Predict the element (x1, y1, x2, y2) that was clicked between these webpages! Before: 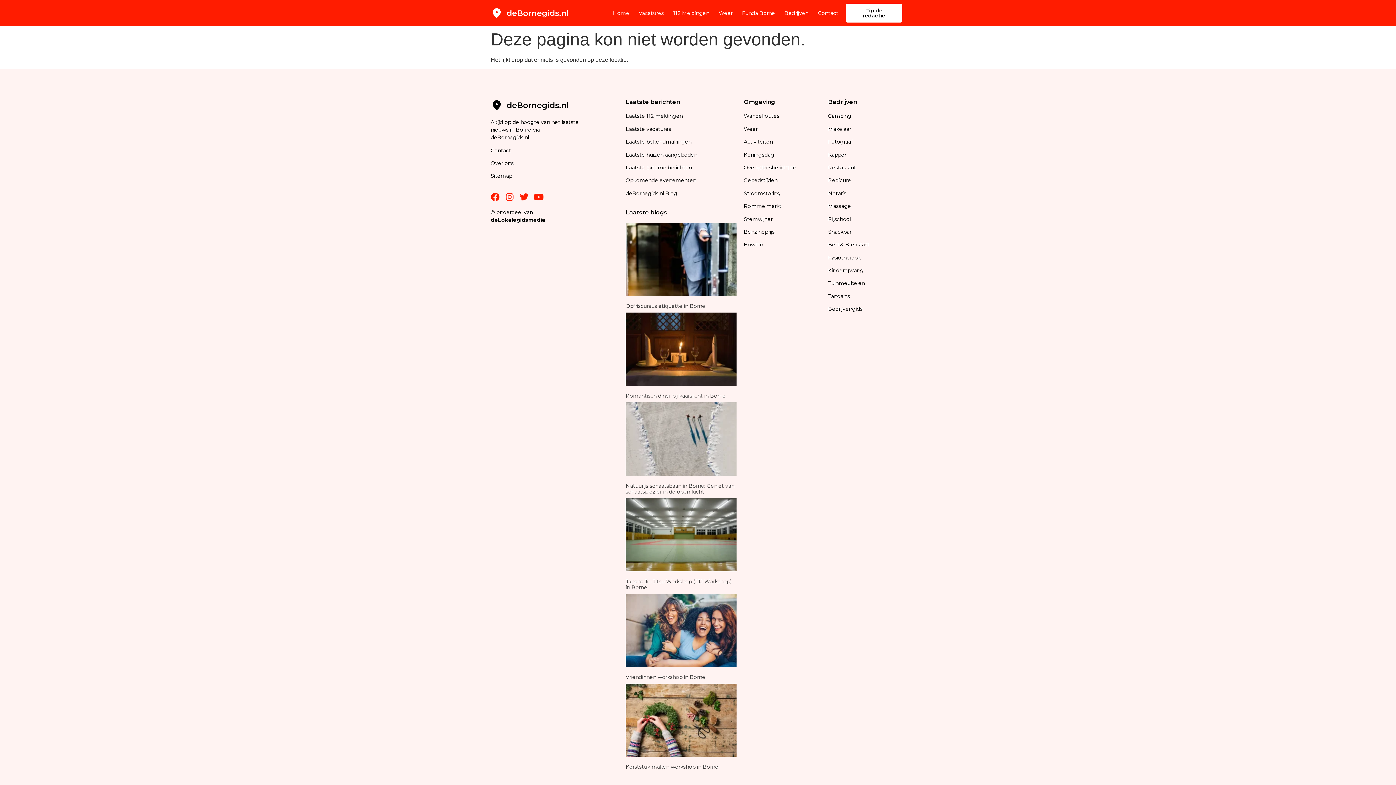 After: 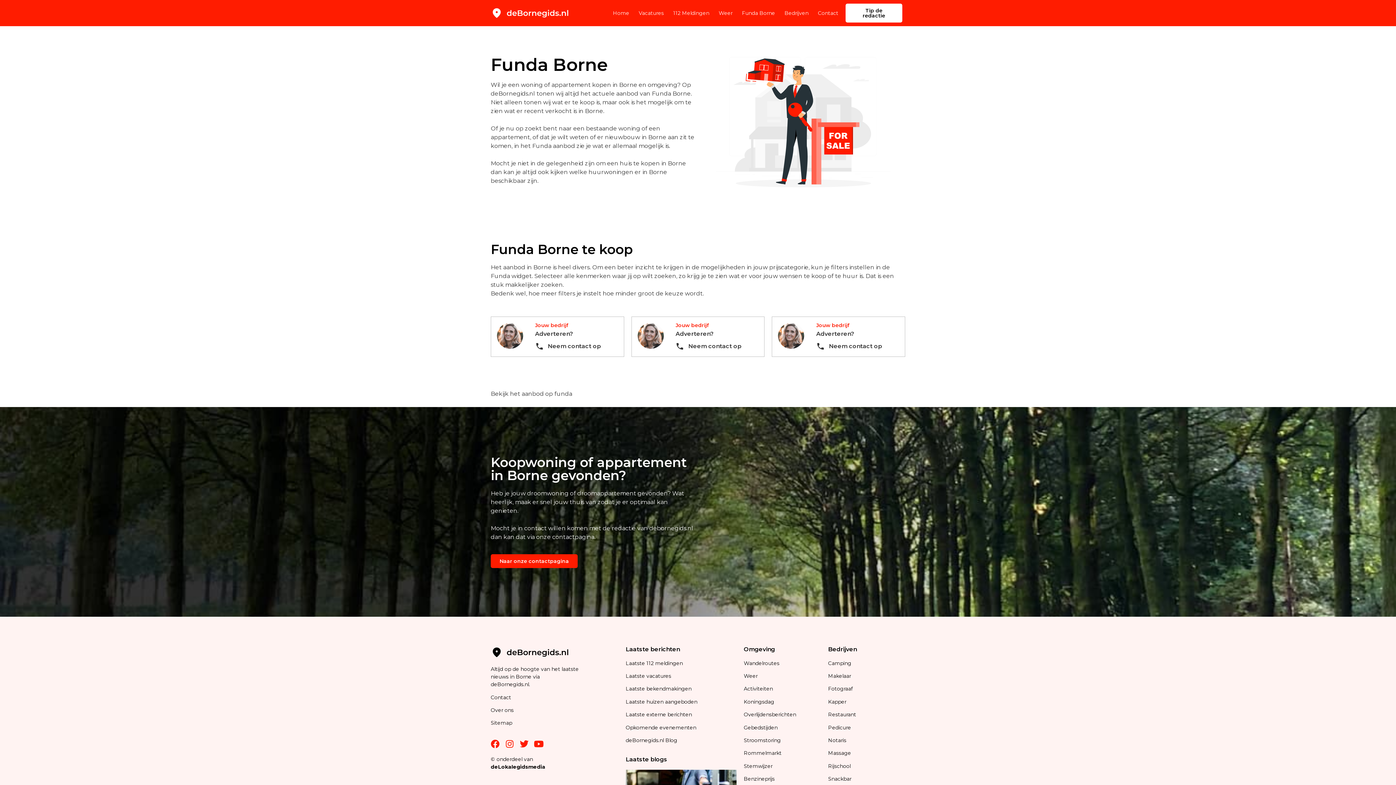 Action: bbox: (625, 151, 697, 158) label: Laatste huizen aangeboden